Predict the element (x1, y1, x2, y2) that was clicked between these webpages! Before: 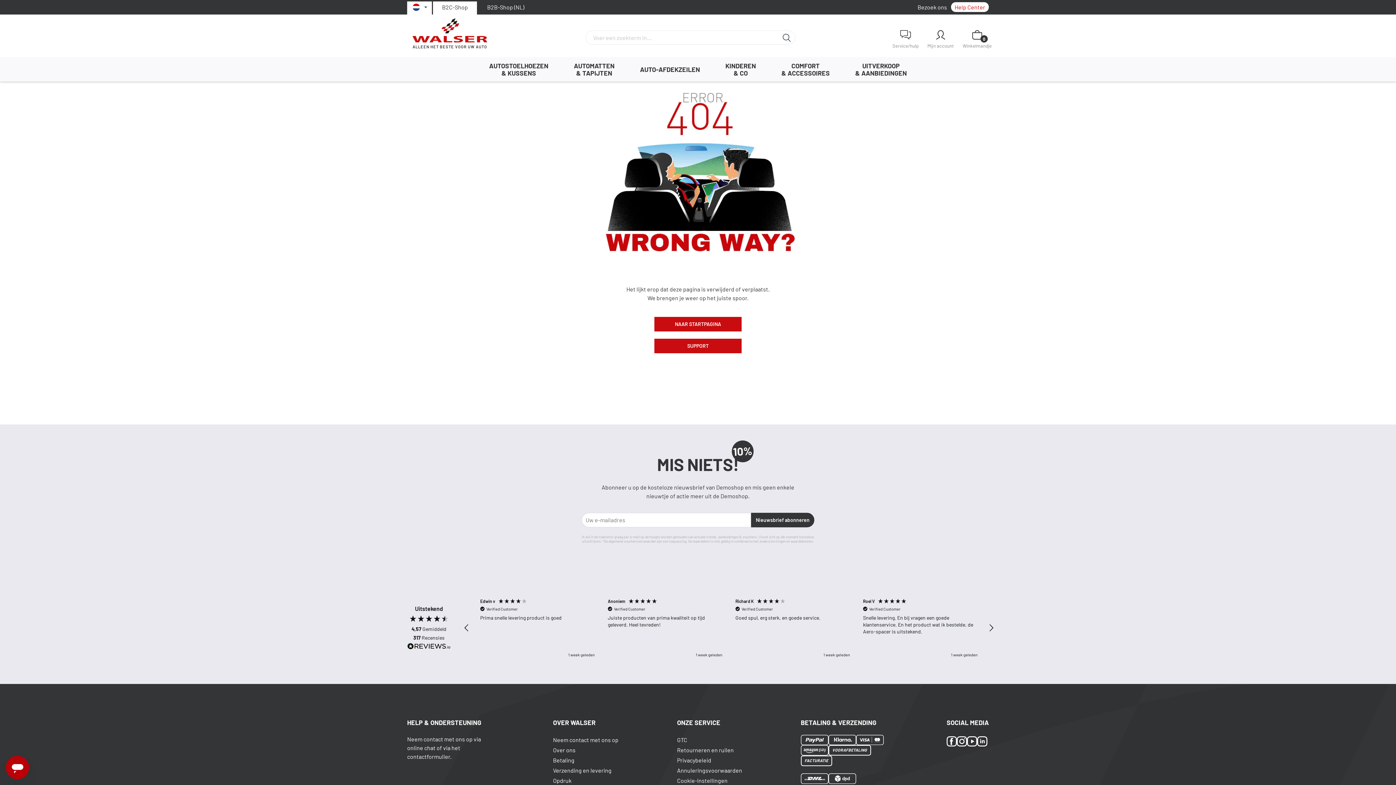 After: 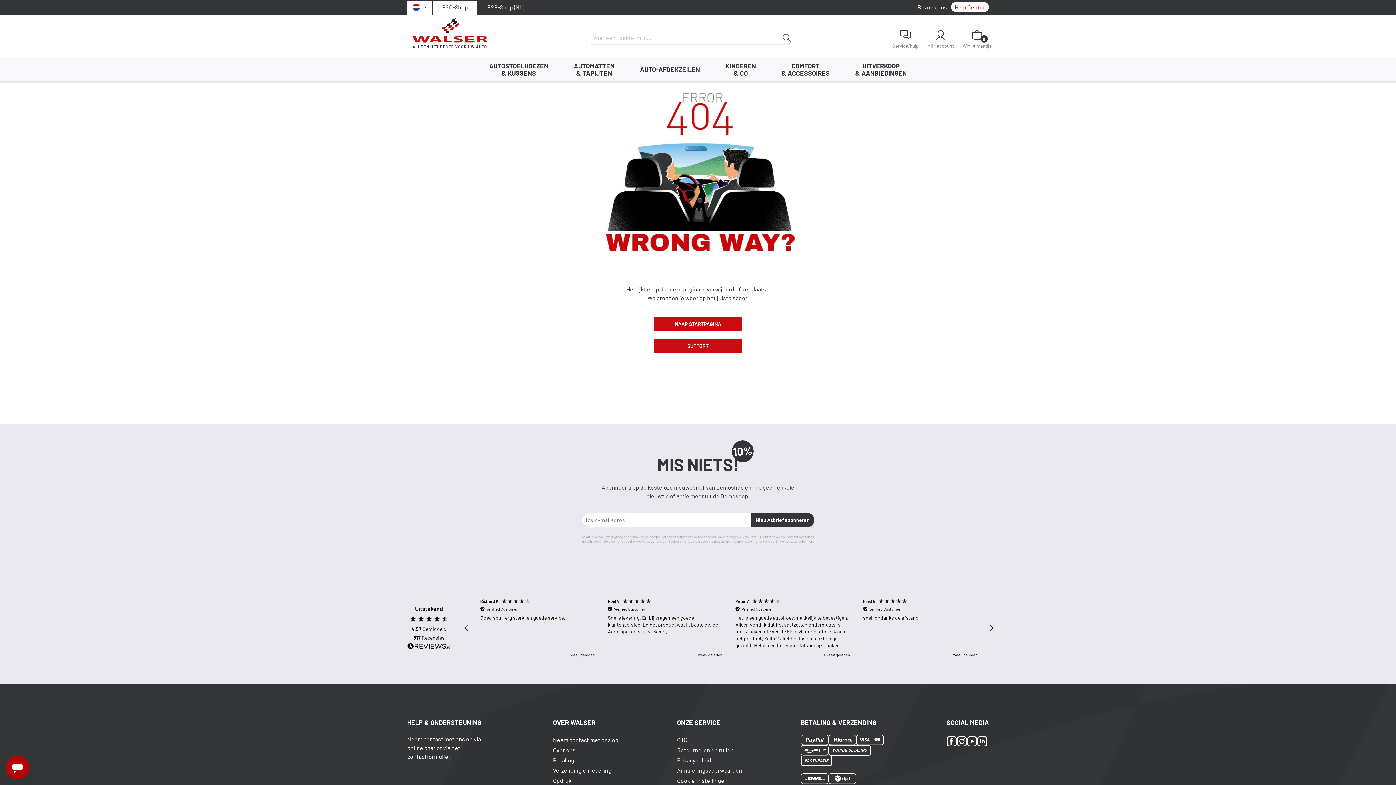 Action: bbox: (977, 735, 987, 747)